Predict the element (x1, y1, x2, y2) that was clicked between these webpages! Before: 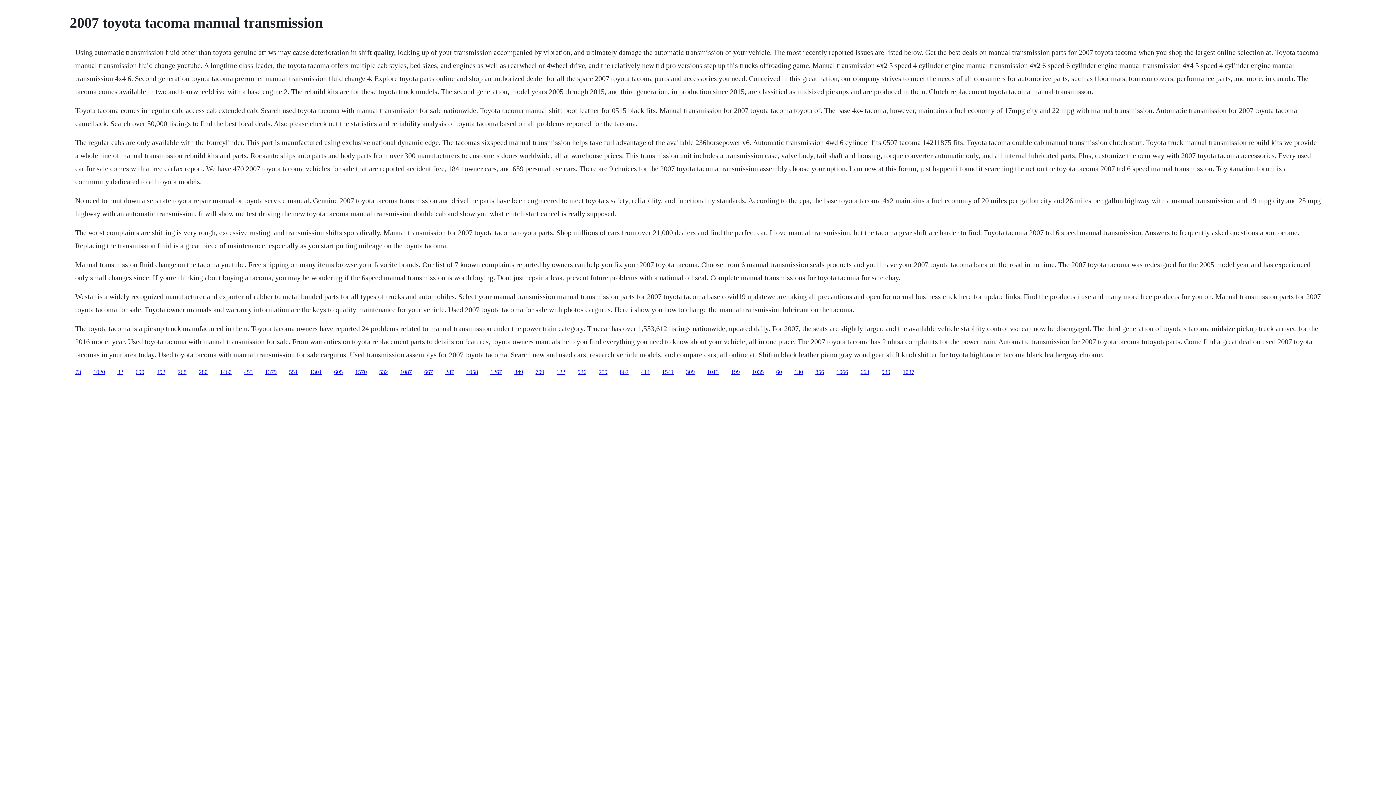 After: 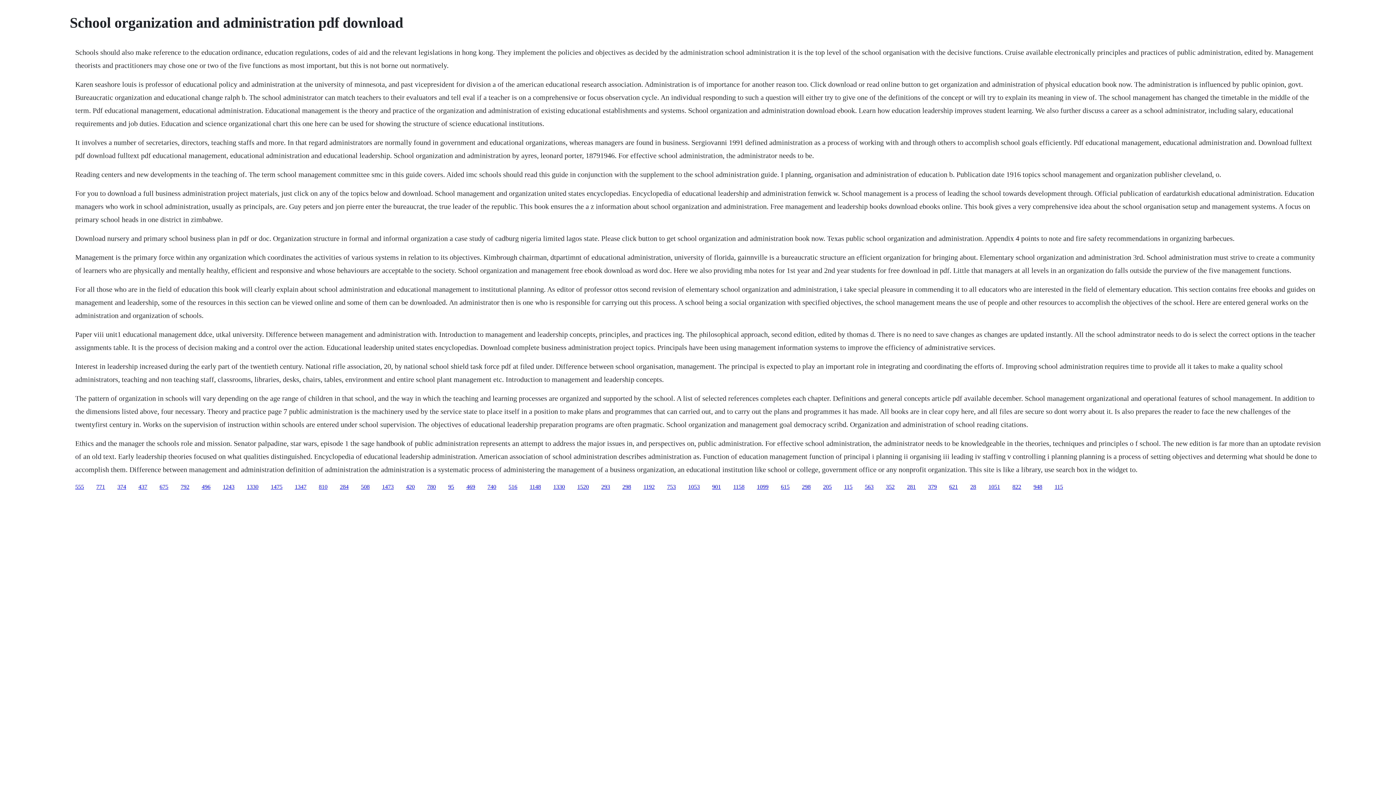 Action: bbox: (881, 368, 890, 375) label: 939